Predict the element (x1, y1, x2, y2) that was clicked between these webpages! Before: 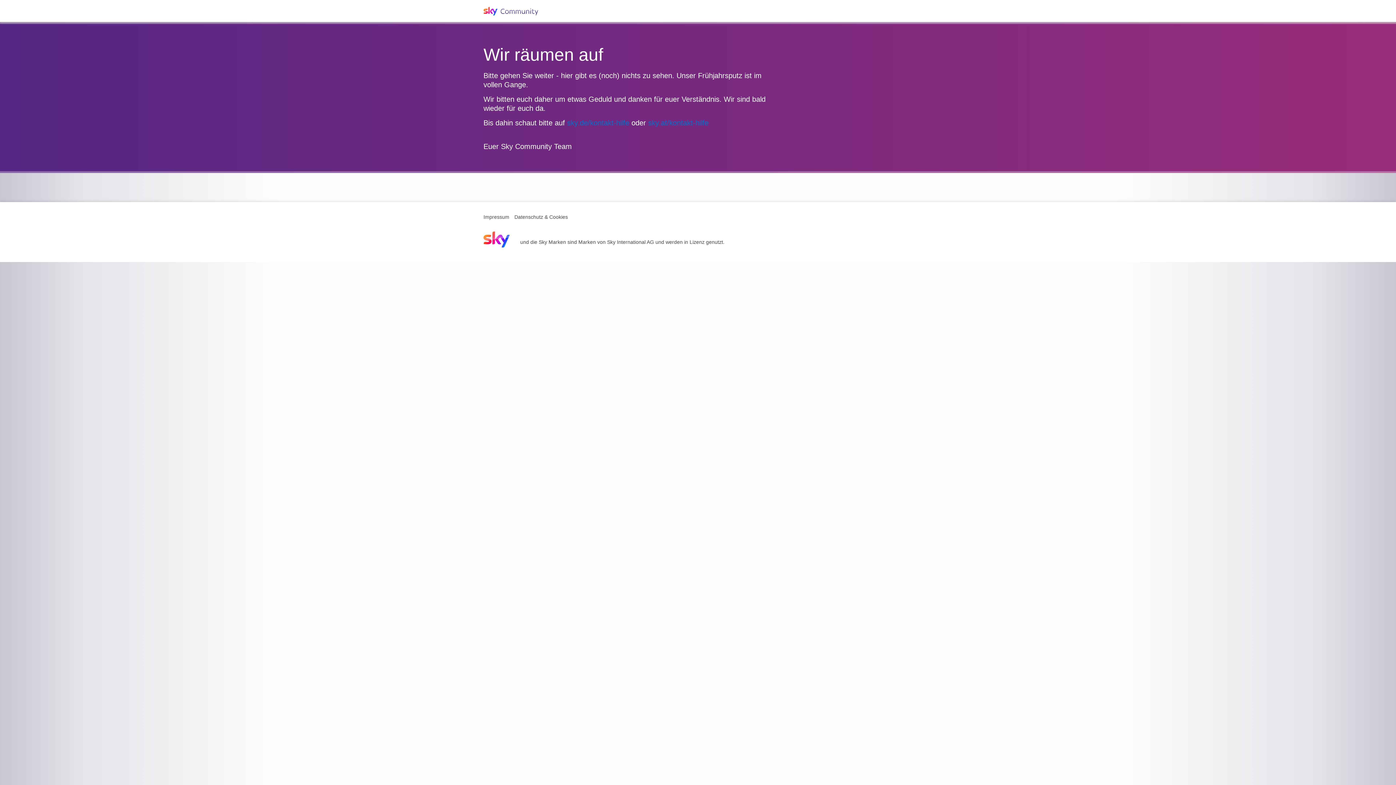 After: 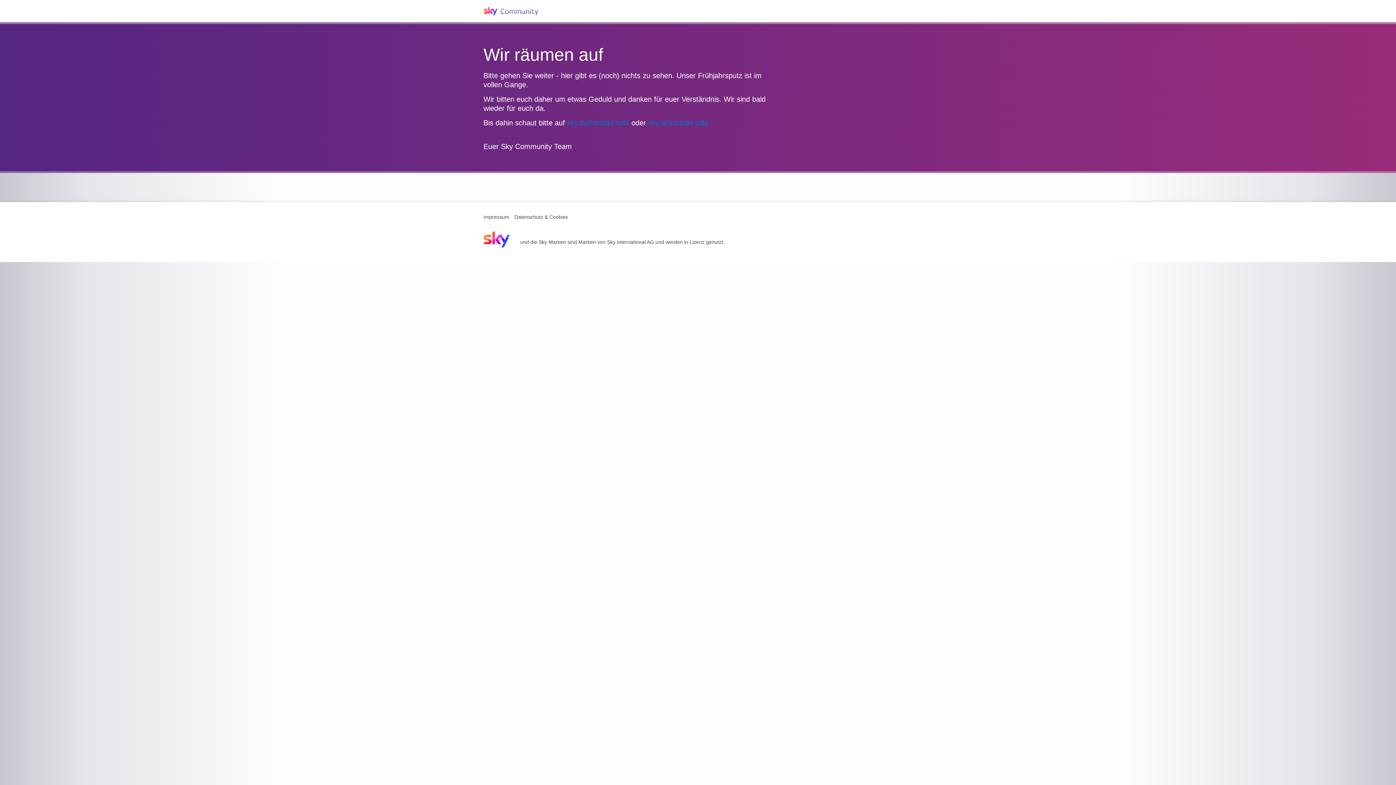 Action: label: Datenschutz & Cookies bbox: (514, 214, 568, 220)